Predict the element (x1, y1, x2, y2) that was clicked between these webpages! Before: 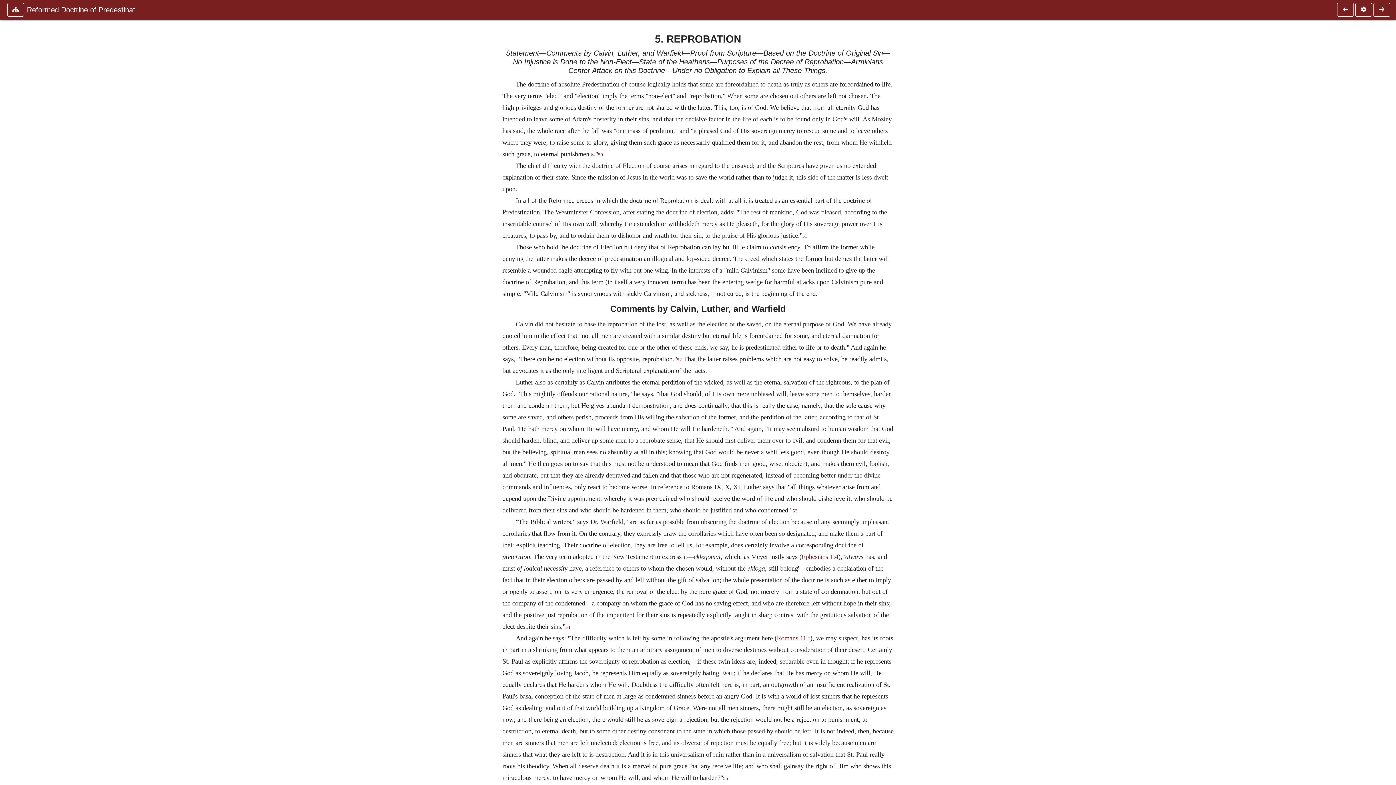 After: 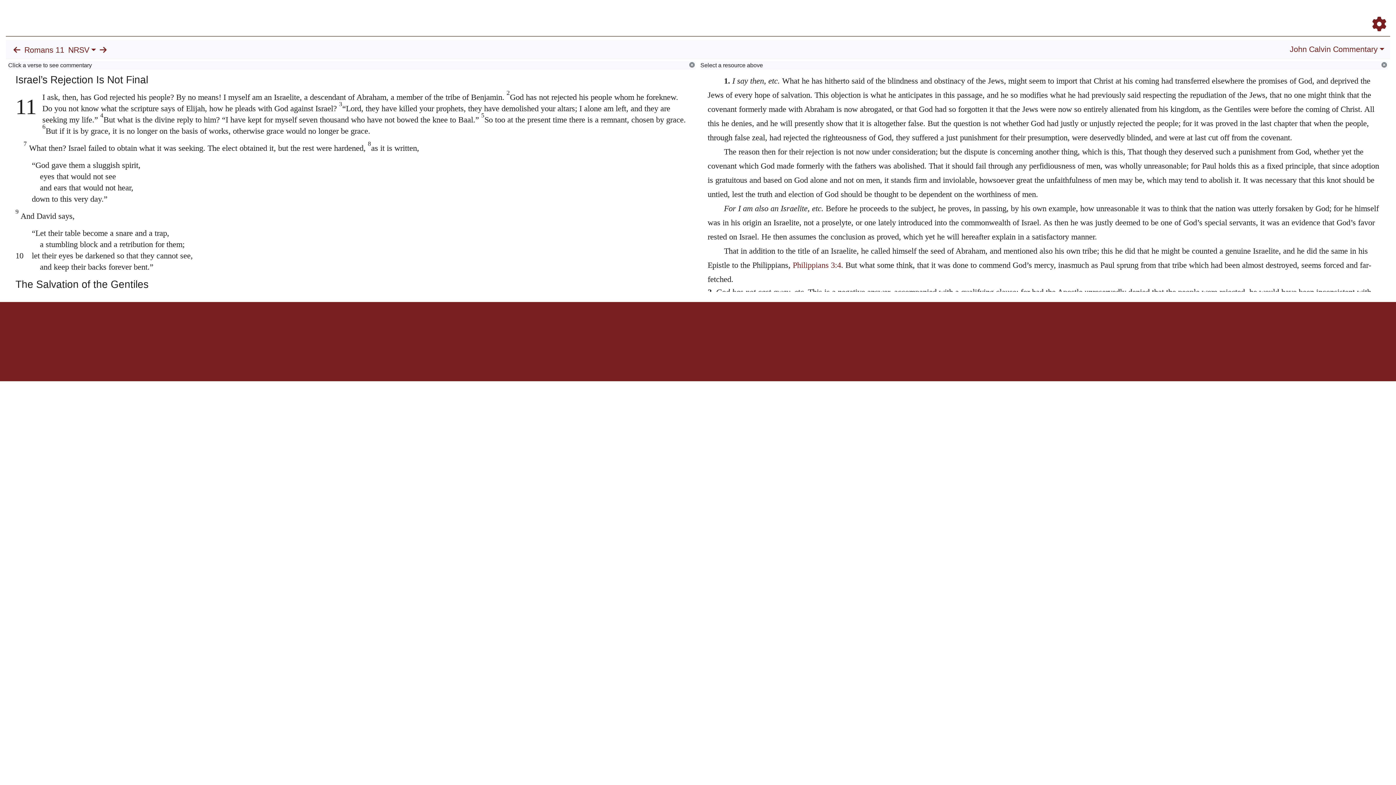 Action: label: Romans 11 bbox: (777, 634, 806, 642)